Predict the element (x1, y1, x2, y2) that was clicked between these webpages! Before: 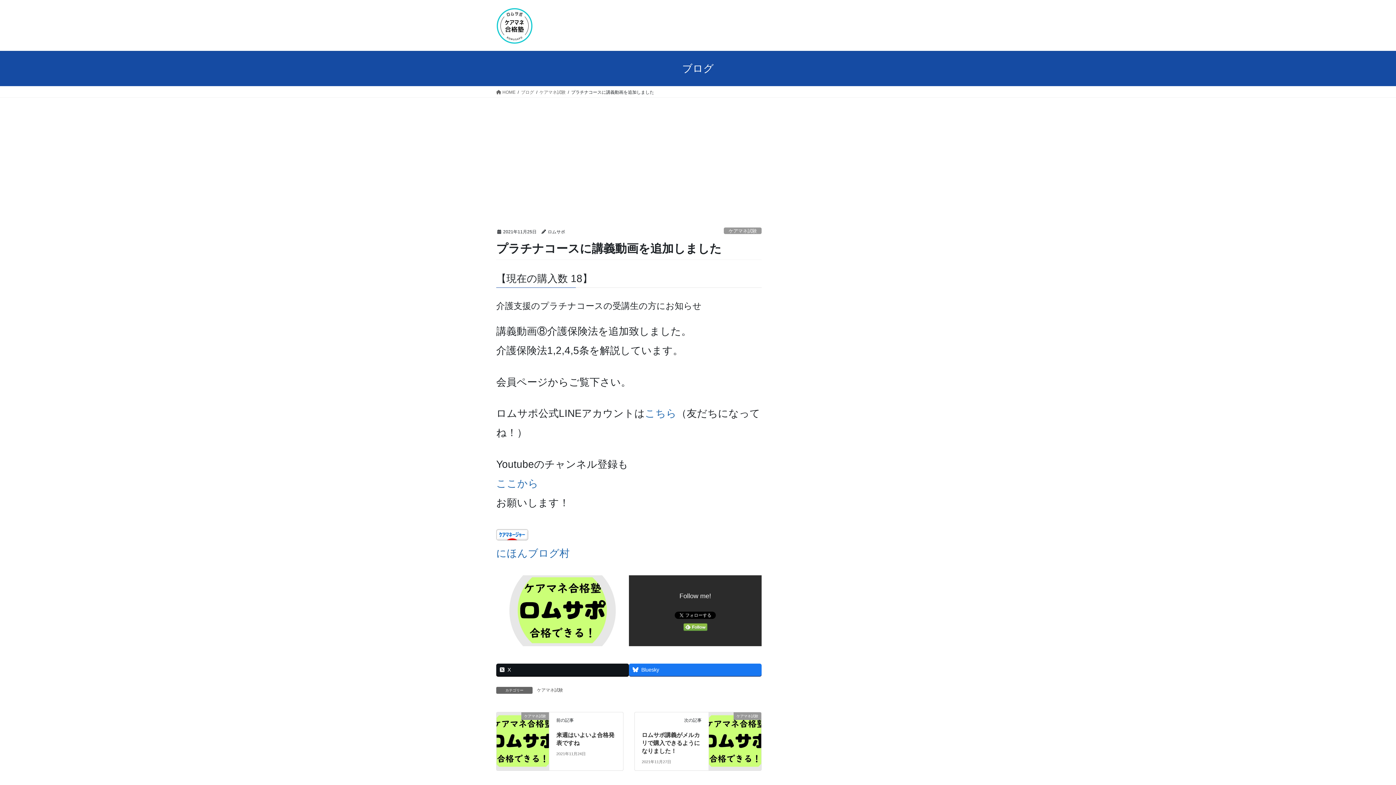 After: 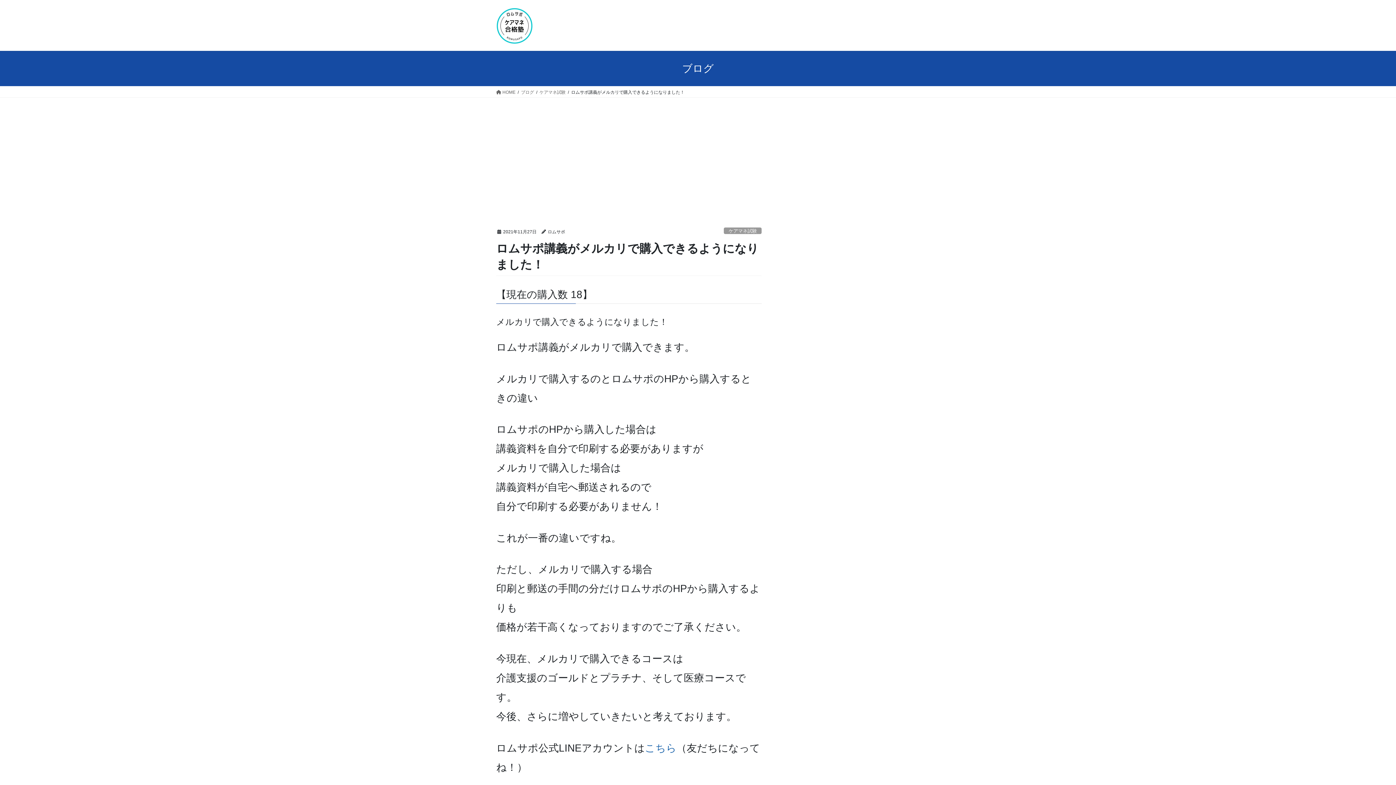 Action: bbox: (641, 732, 700, 754) label: ロムサポ講義がメルカリで購入できるようになりました！